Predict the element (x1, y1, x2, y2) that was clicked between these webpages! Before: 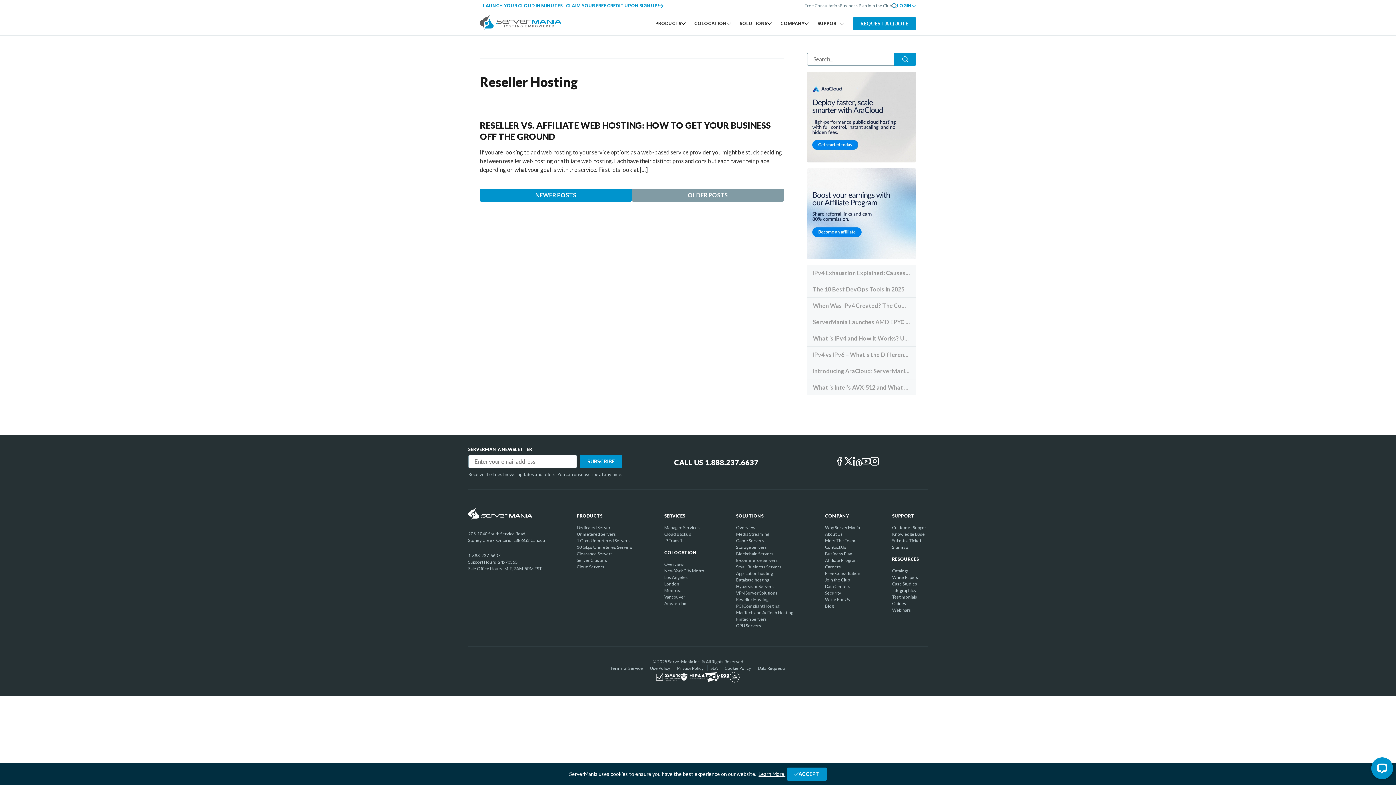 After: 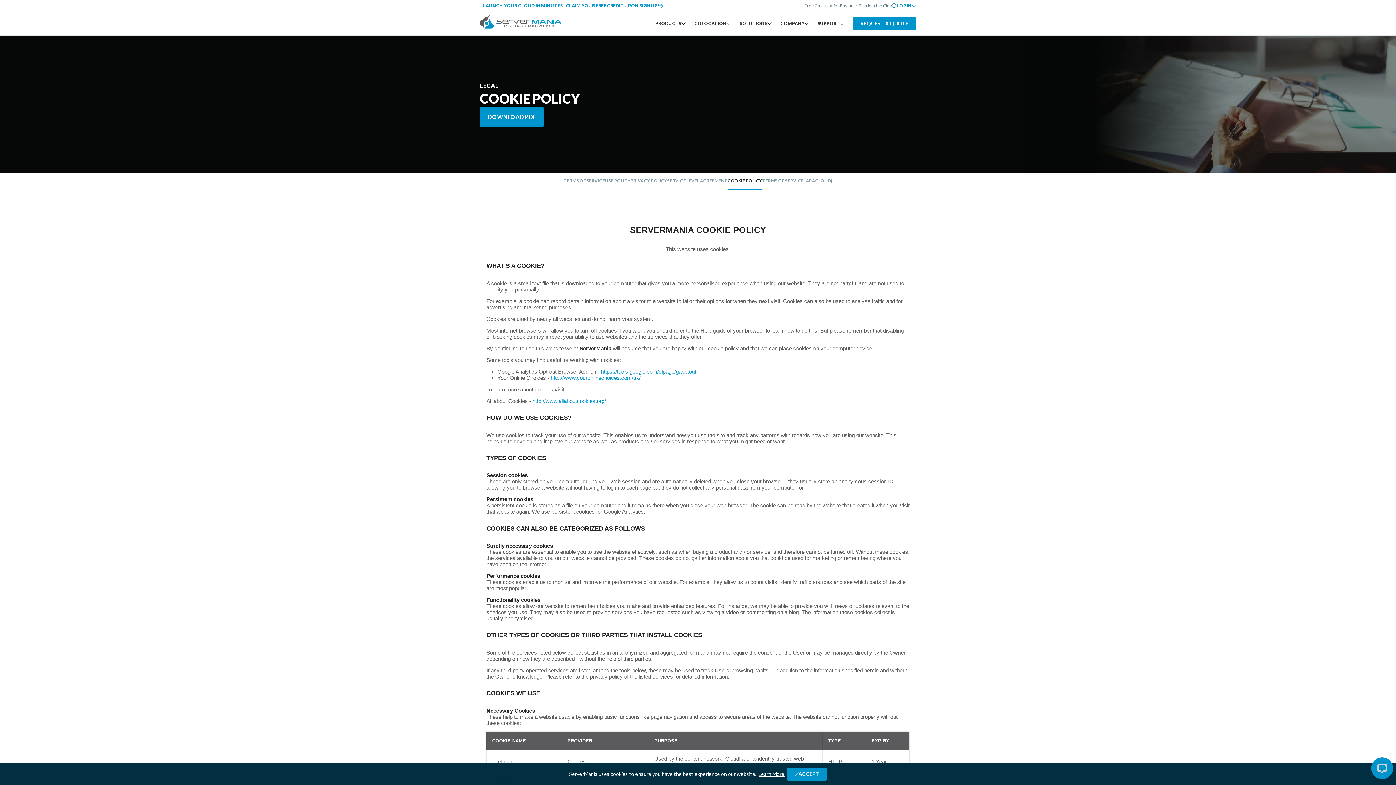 Action: label: Cookie Policy  bbox: (722, 665, 755, 671)